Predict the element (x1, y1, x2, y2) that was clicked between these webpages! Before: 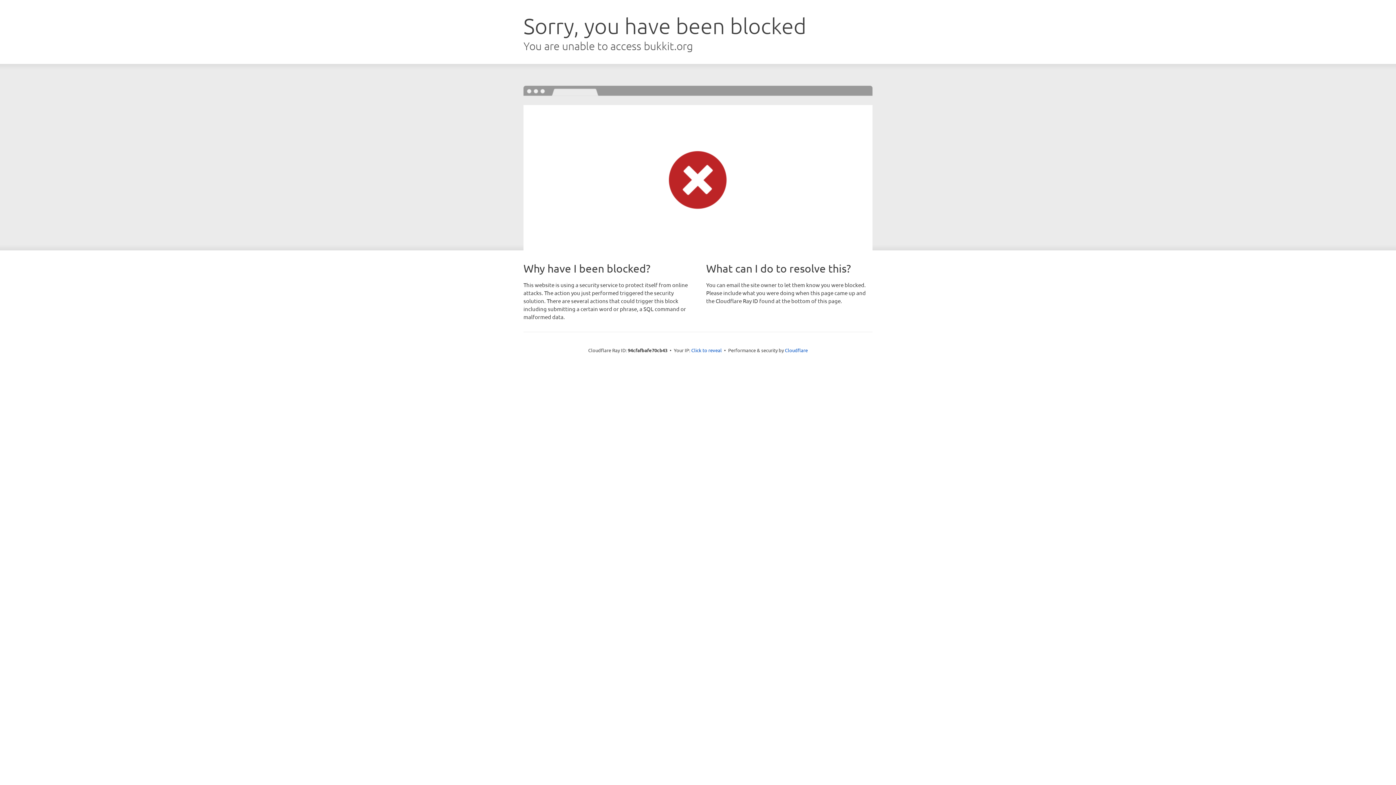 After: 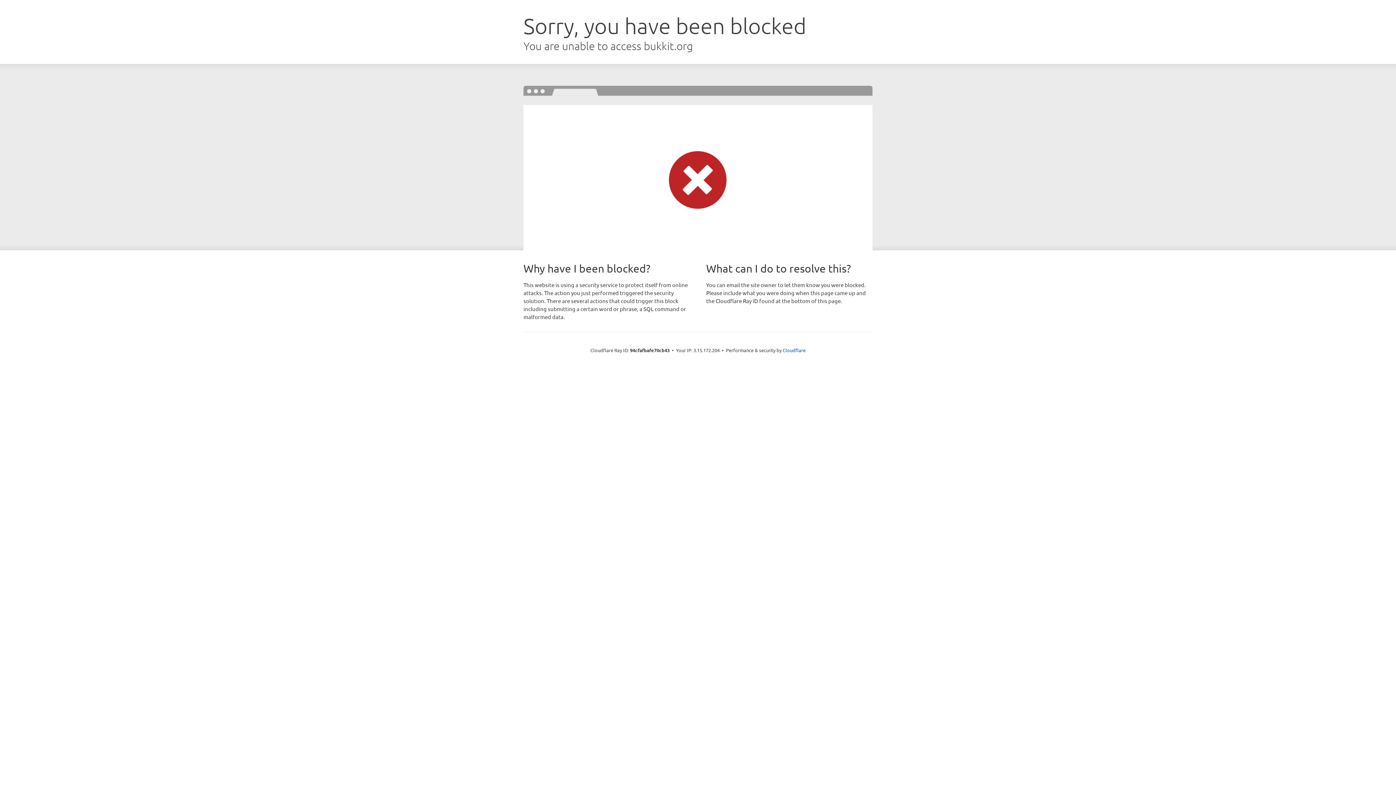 Action: label: Click to reveal bbox: (691, 346, 722, 353)